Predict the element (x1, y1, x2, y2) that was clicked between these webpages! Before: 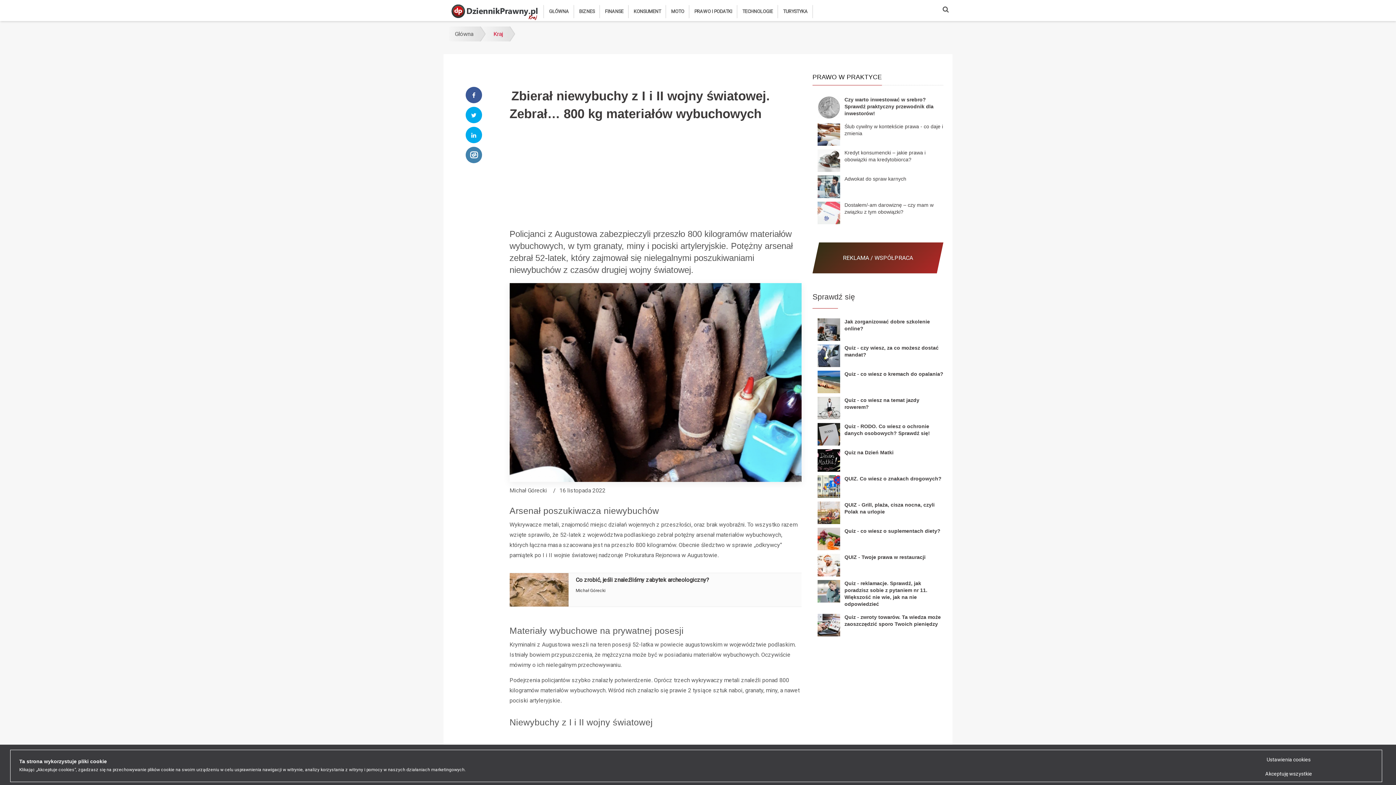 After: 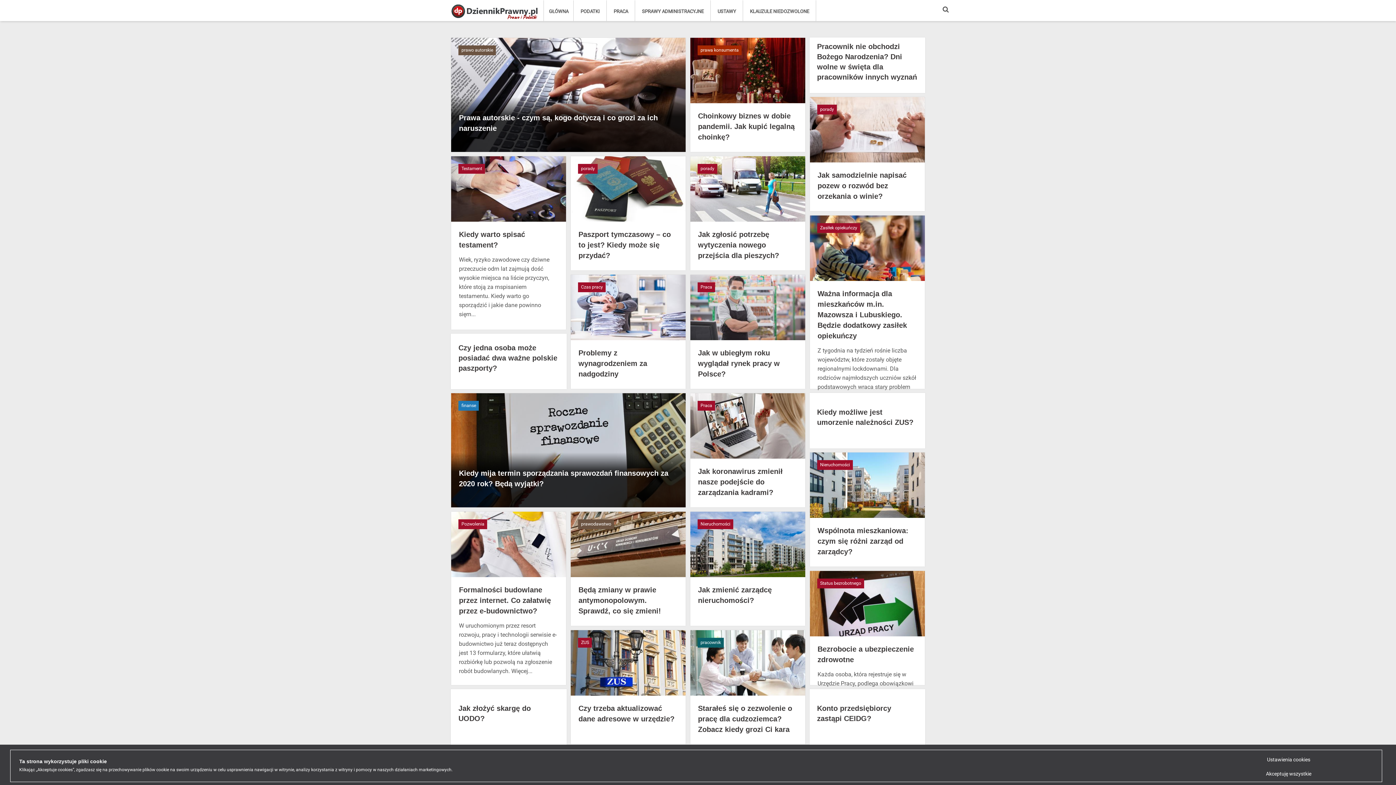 Action: label: PRAWO I PODATKI bbox: (694, 5, 732, 17)